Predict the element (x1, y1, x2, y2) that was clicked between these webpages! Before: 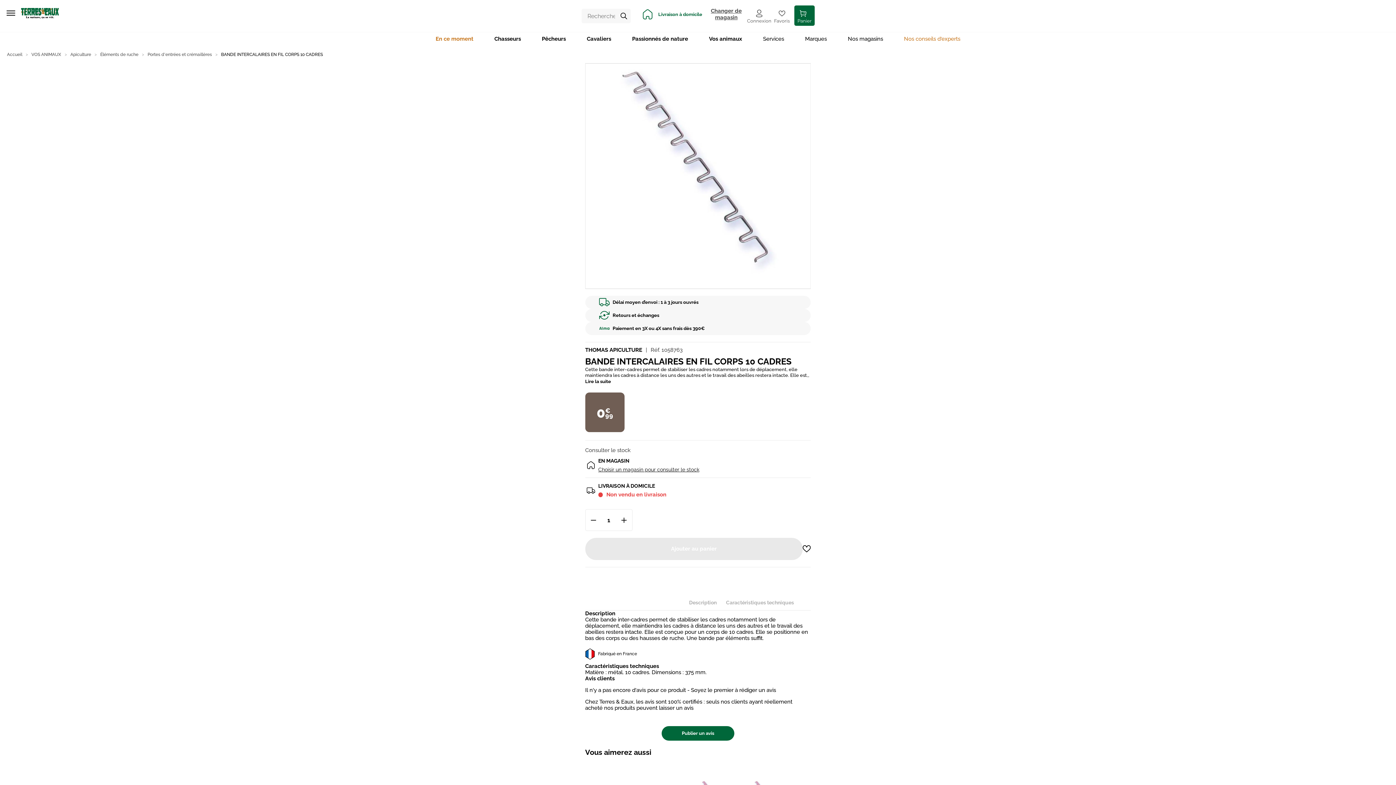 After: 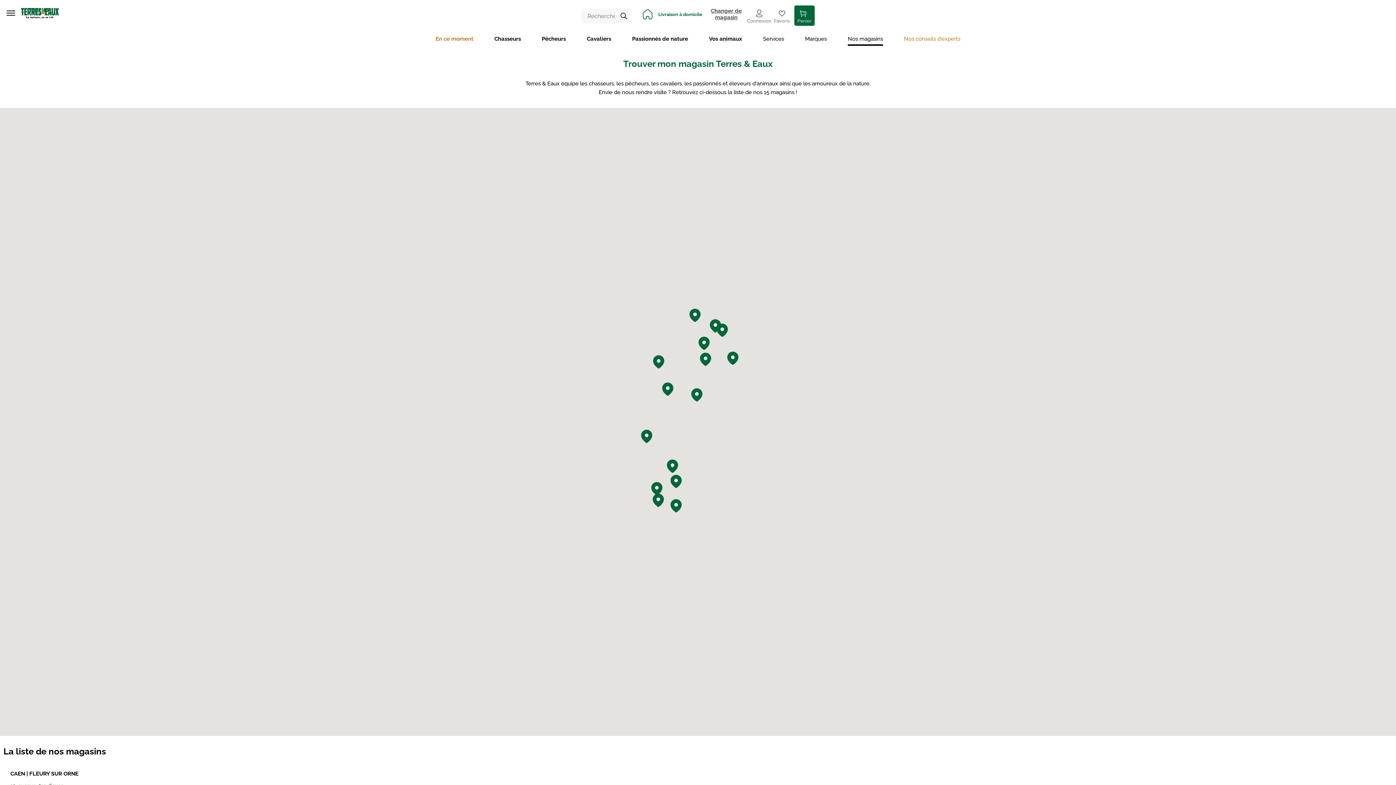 Action: label: Nos magasins bbox: (837, 32, 893, 45)